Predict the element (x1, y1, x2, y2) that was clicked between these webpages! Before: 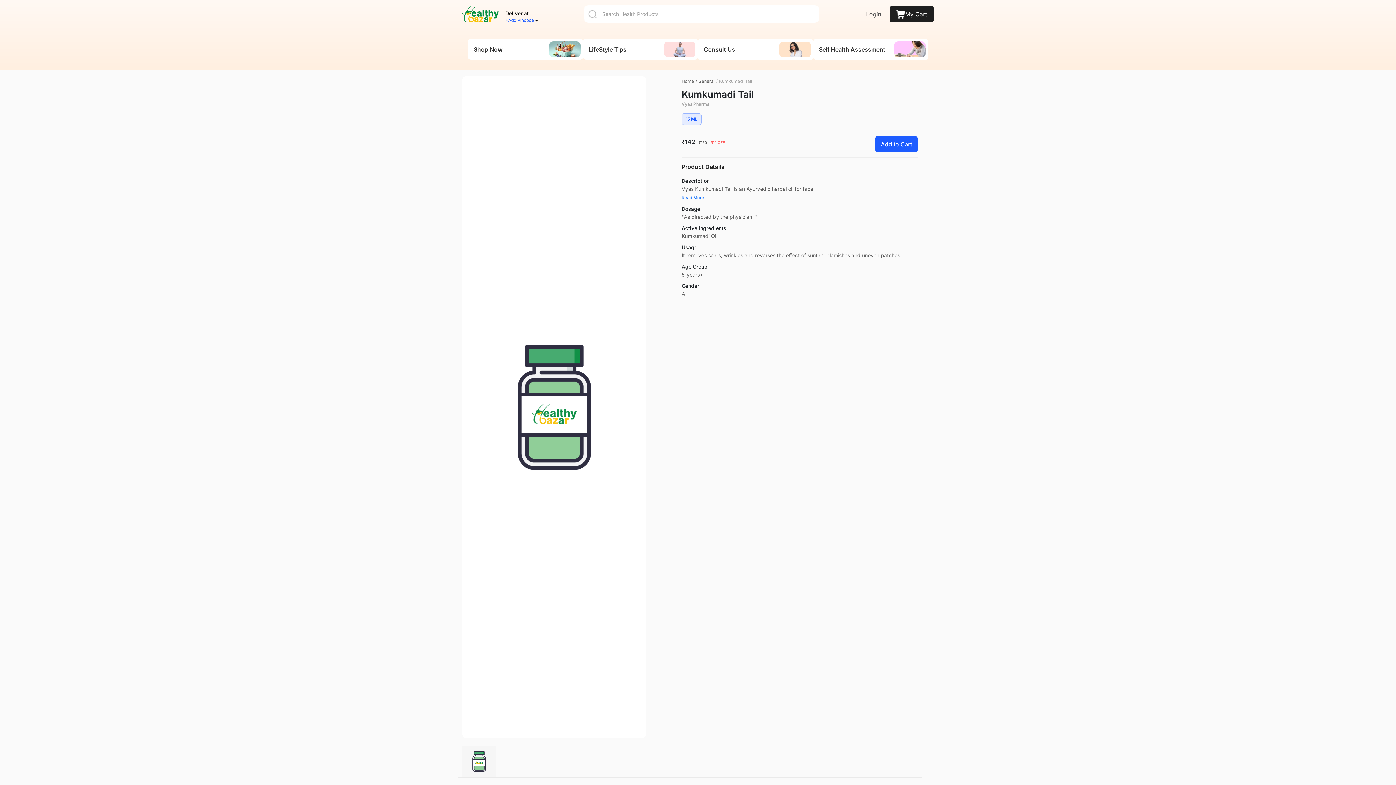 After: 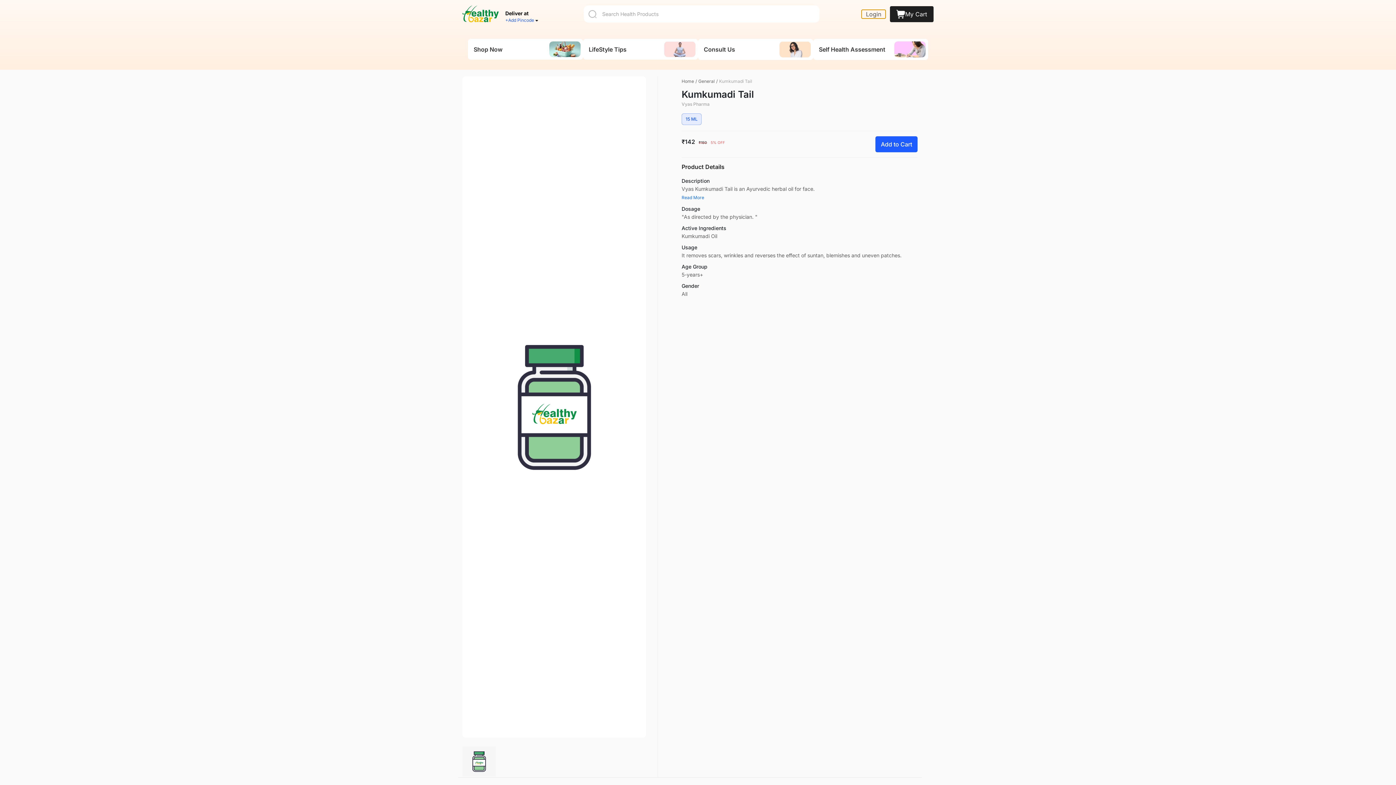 Action: label: Login bbox: (861, 9, 885, 18)